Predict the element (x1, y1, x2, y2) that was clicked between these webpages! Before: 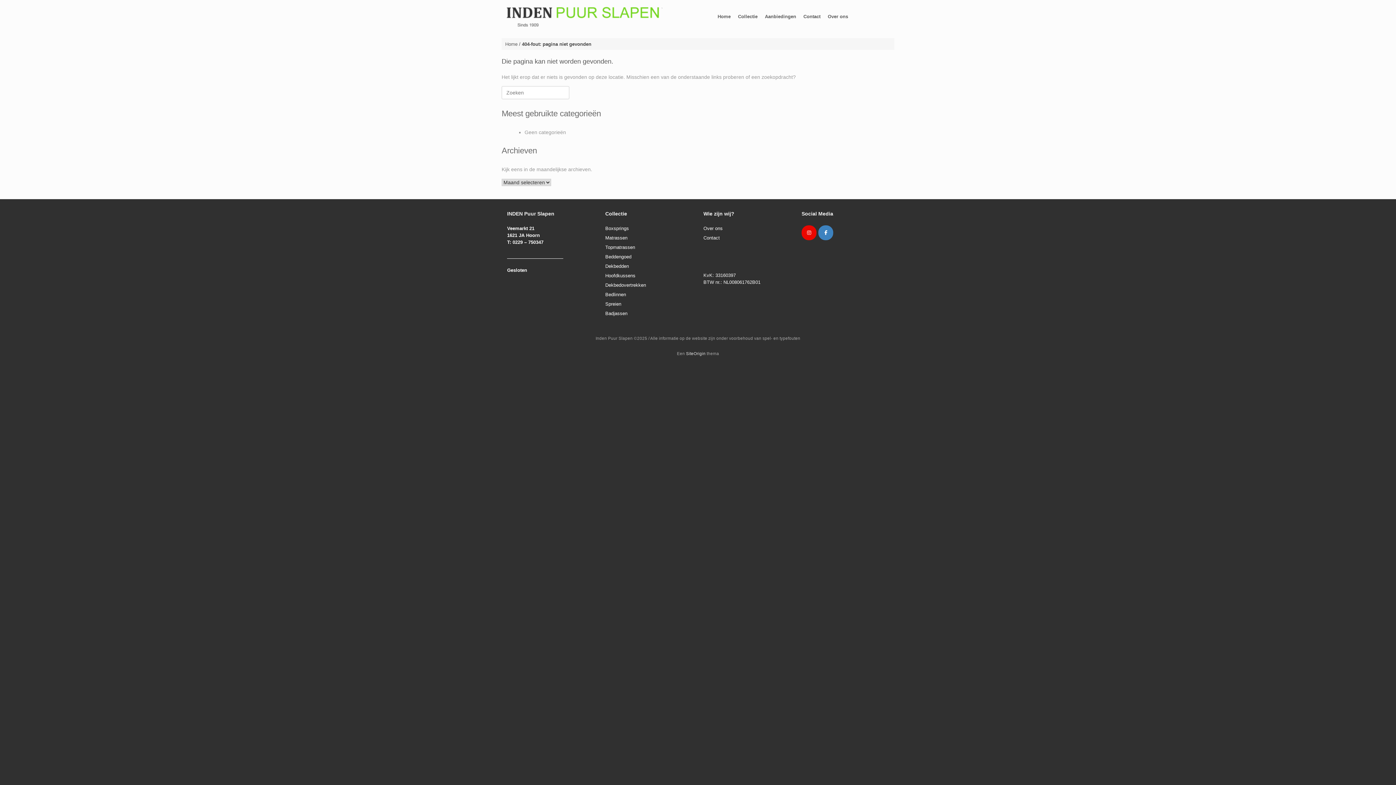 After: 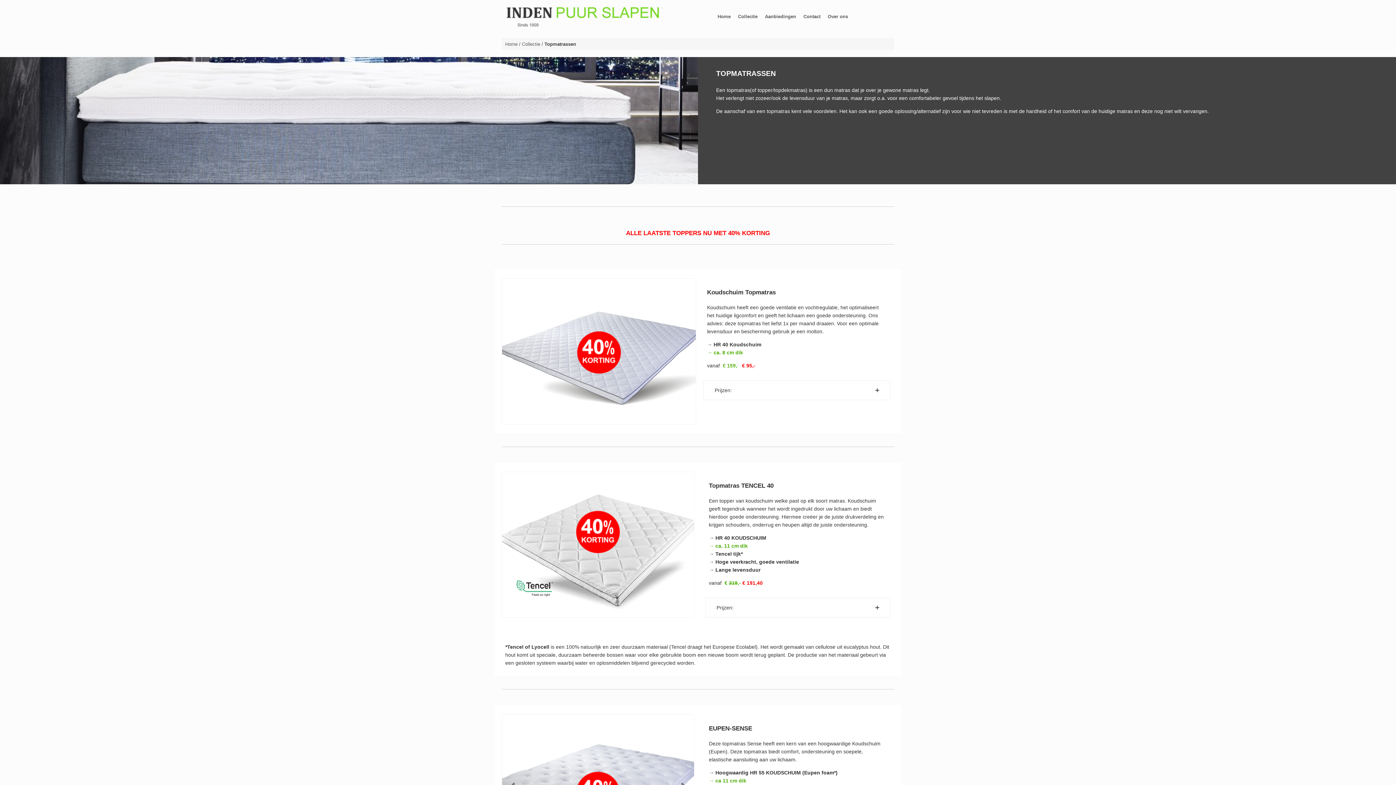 Action: bbox: (605, 244, 635, 250) label: Topmatrassen